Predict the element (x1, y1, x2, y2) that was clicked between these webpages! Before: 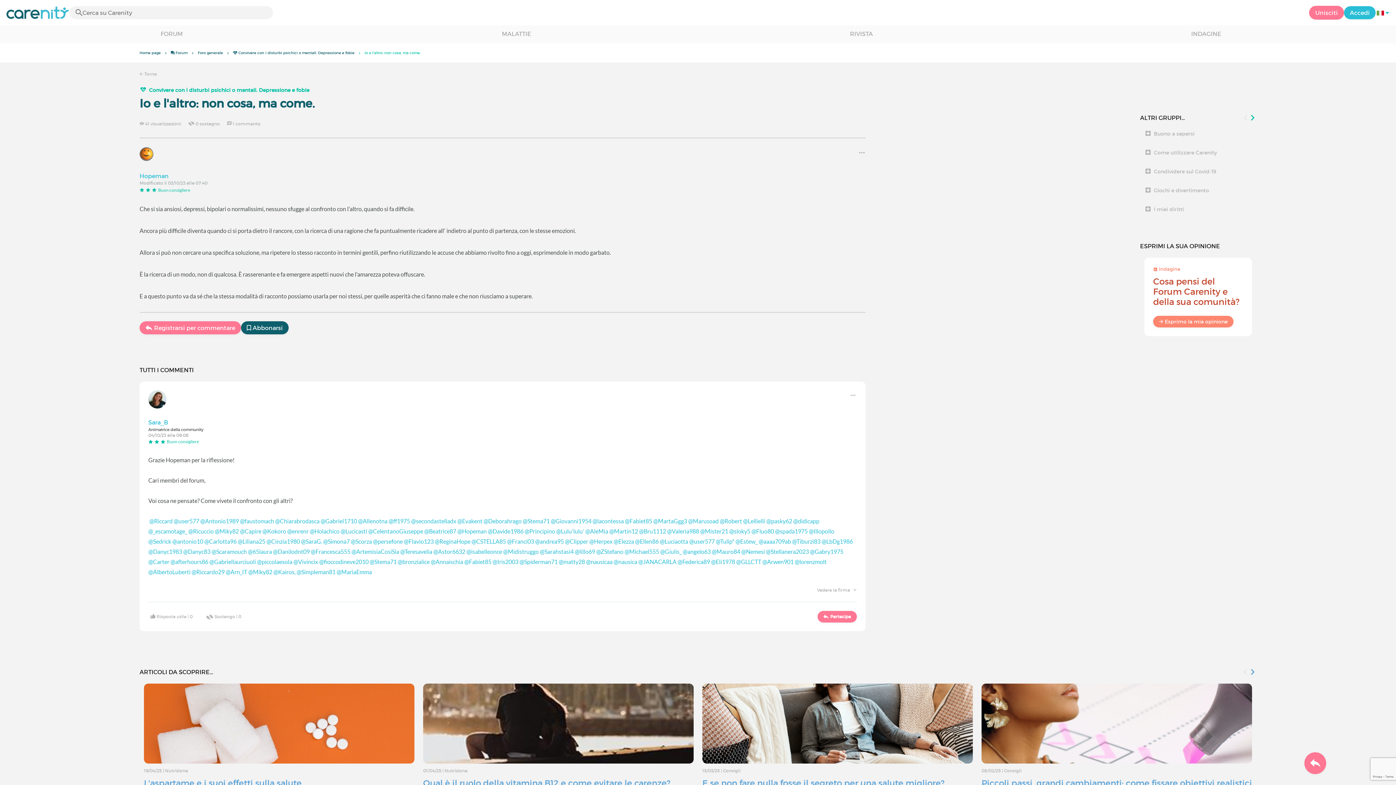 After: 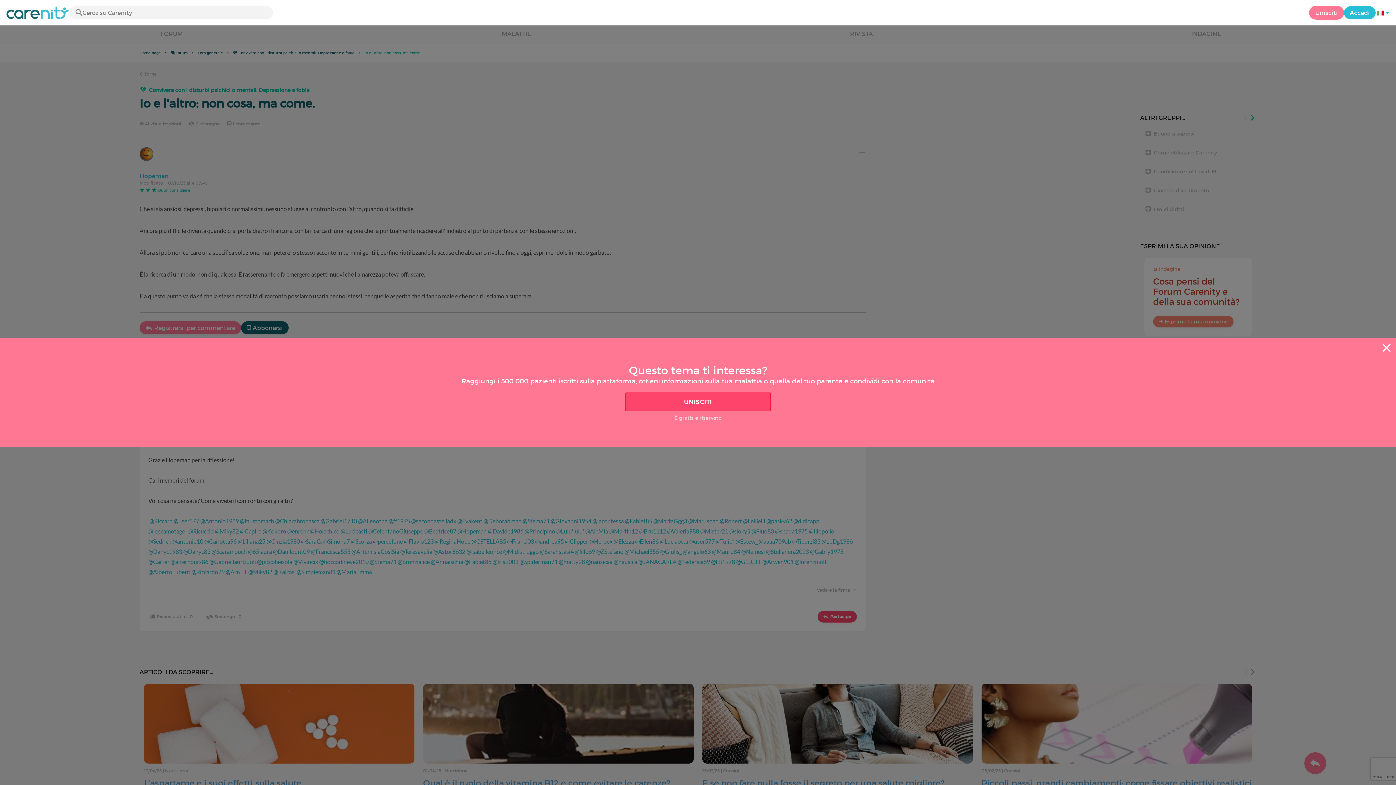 Action: bbox: (817, 611, 857, 622) label: Partecipa